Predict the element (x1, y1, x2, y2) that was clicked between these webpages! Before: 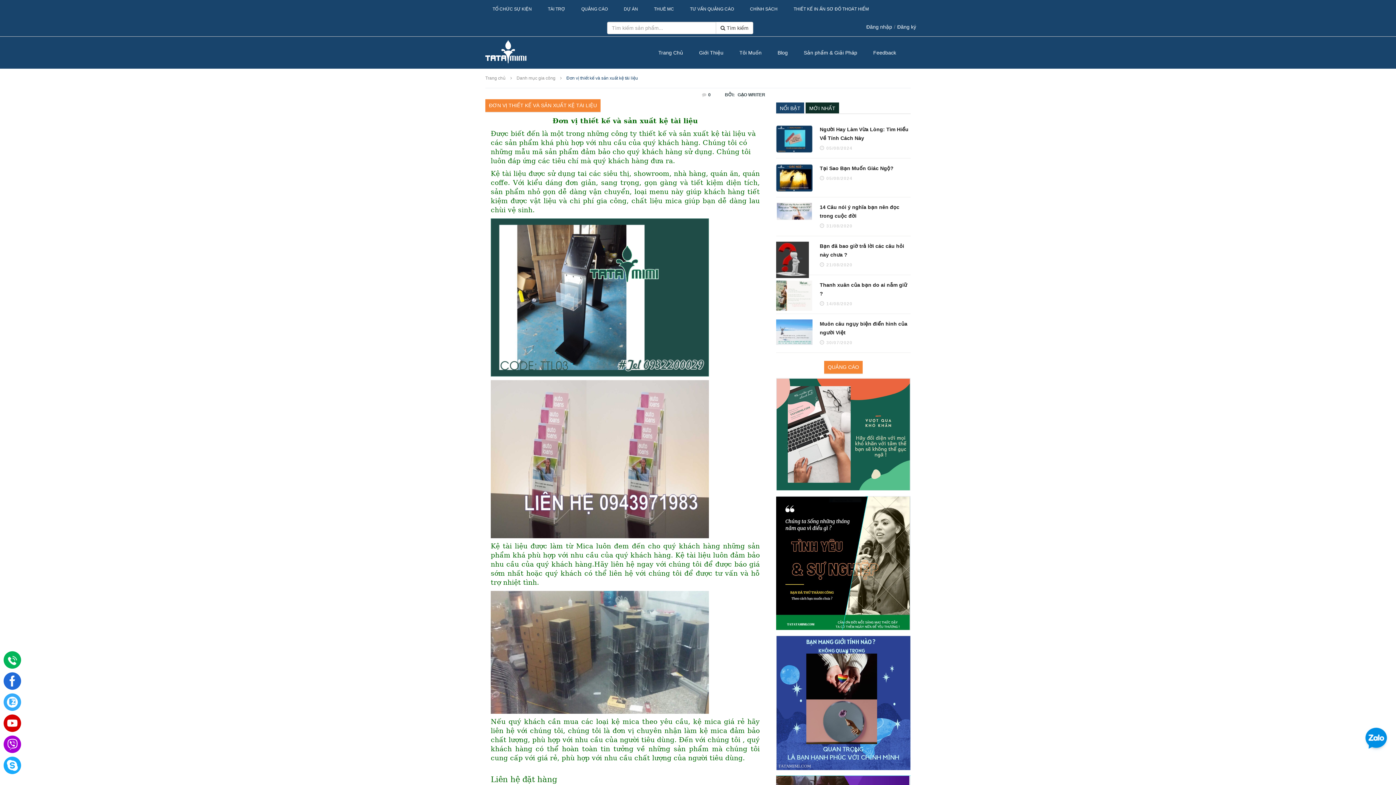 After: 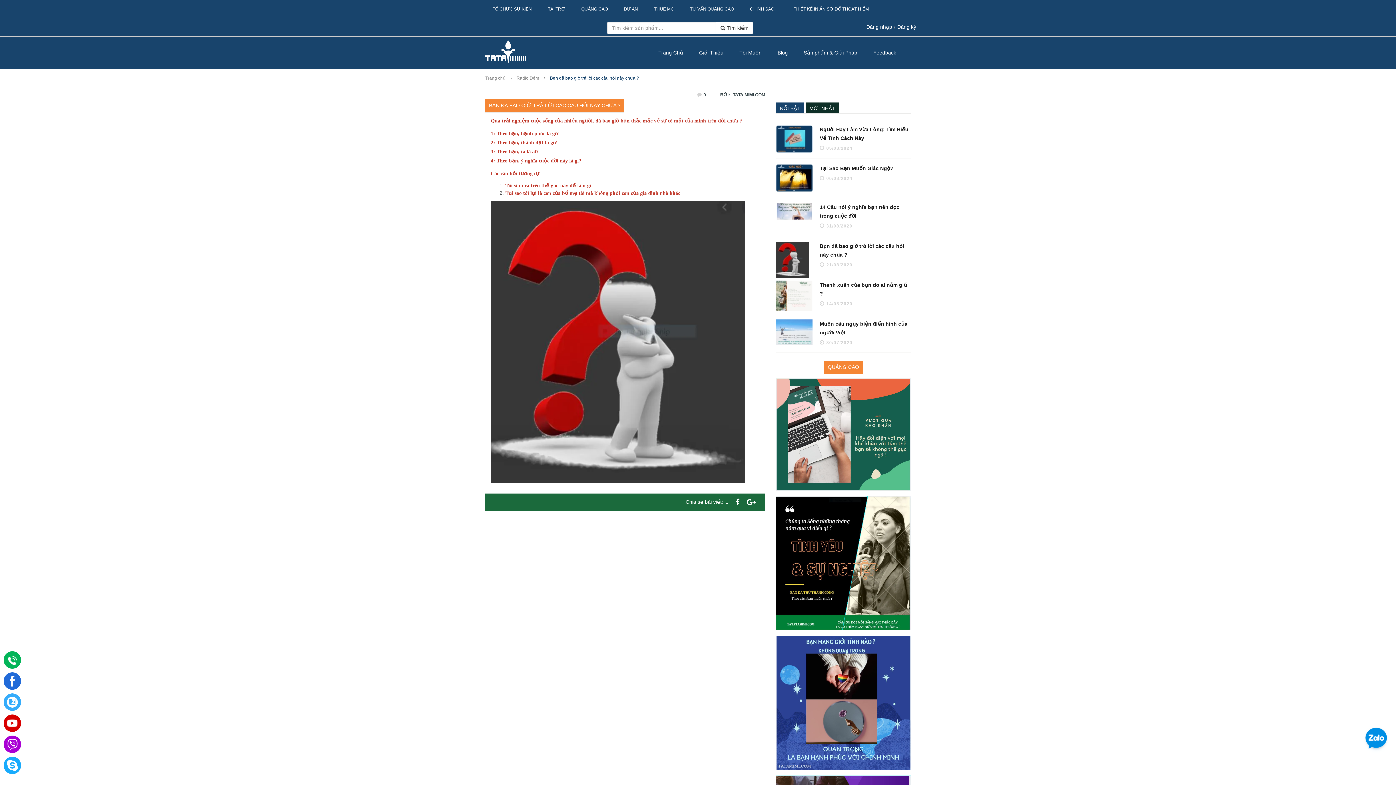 Action: bbox: (820, 241, 910, 259) label: Bạn đã bao giờ trả lời các câu hỏi này chưa ?